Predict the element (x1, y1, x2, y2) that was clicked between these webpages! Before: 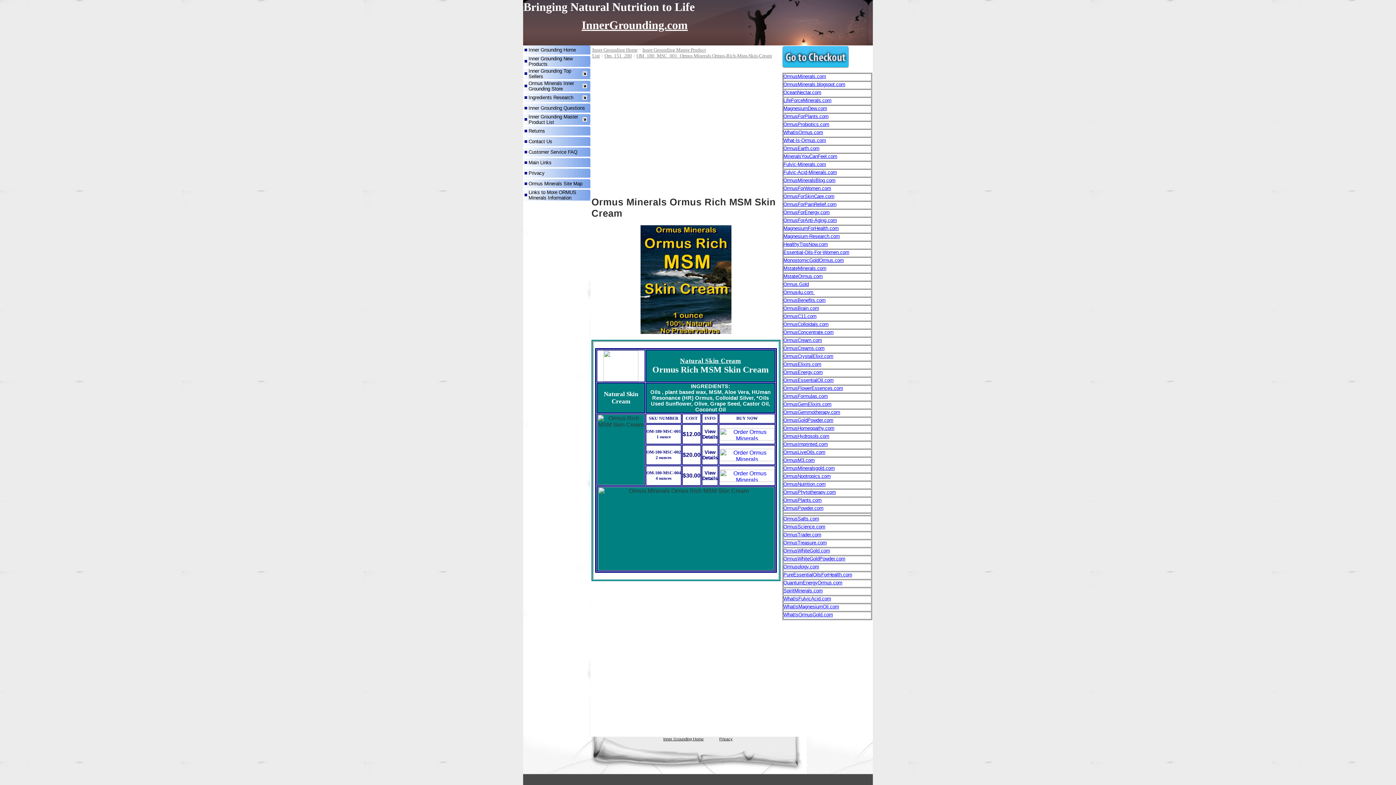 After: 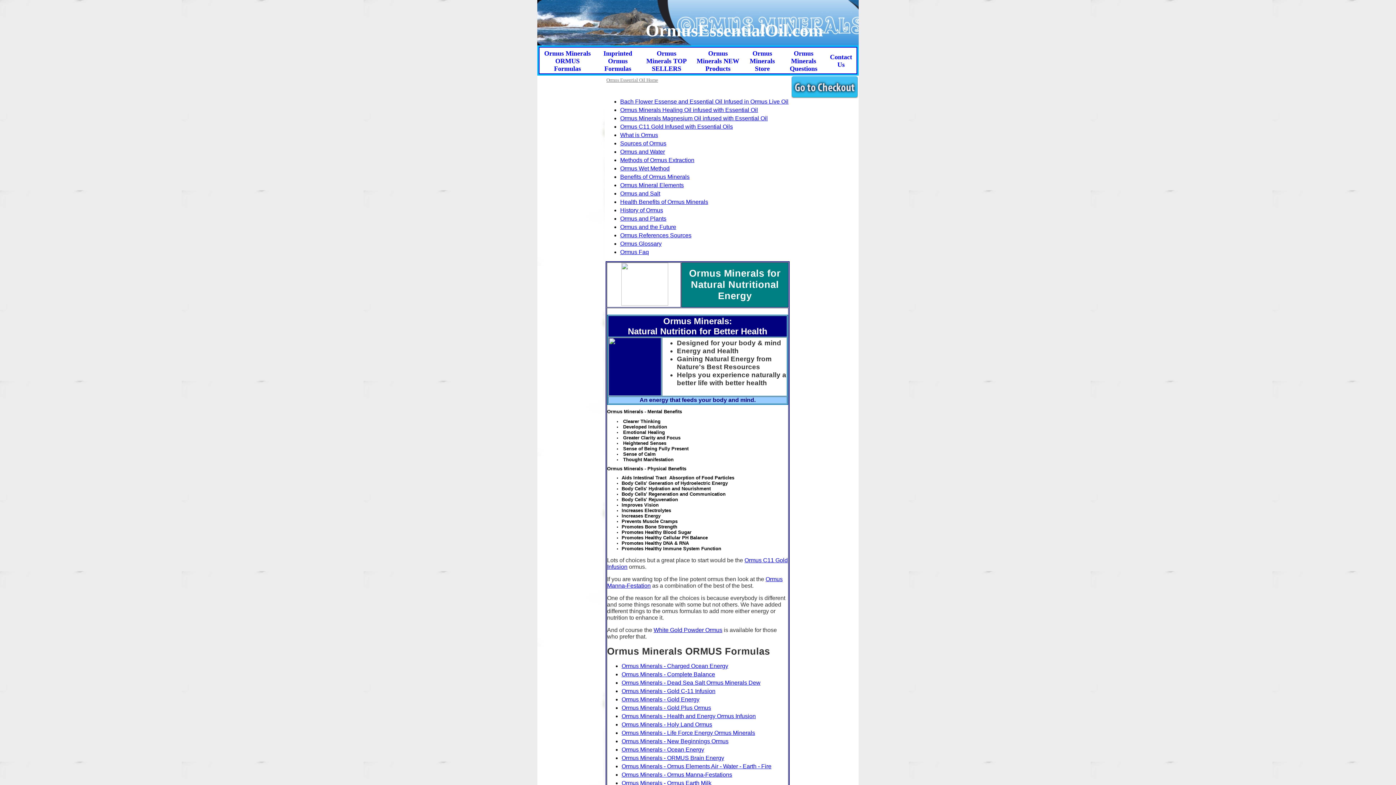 Action: label: OrmusEssentialOil.com bbox: (783, 377, 833, 383)